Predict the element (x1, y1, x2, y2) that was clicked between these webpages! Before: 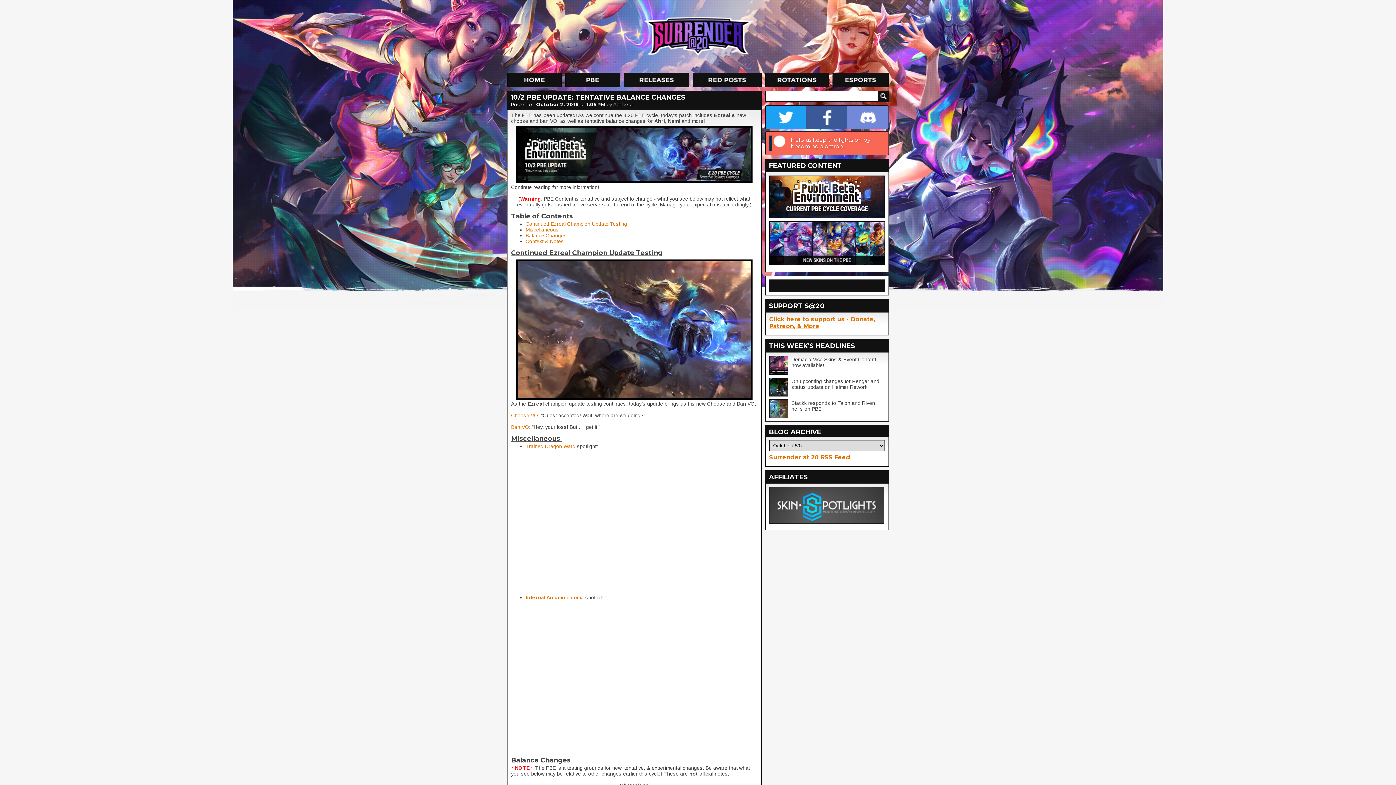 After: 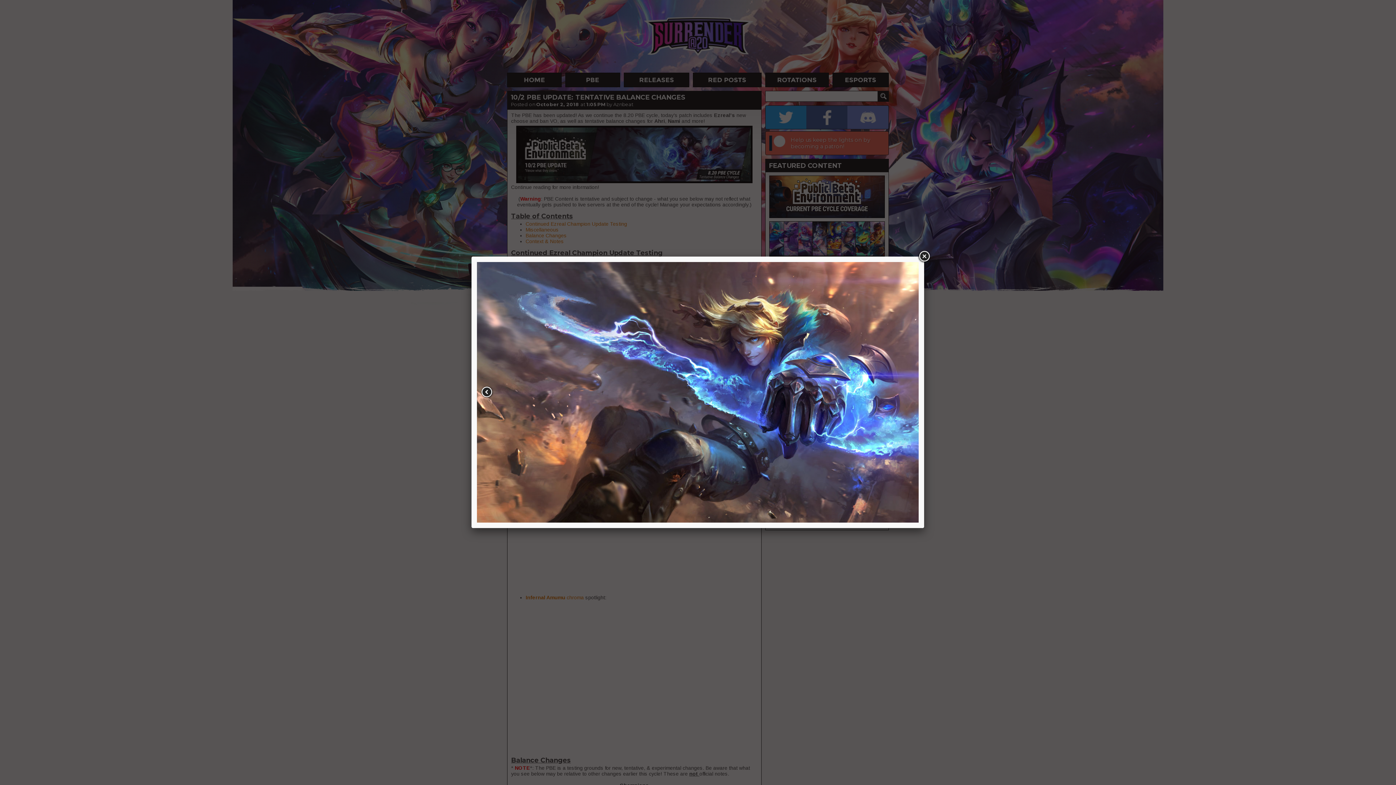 Action: bbox: (516, 395, 752, 401)